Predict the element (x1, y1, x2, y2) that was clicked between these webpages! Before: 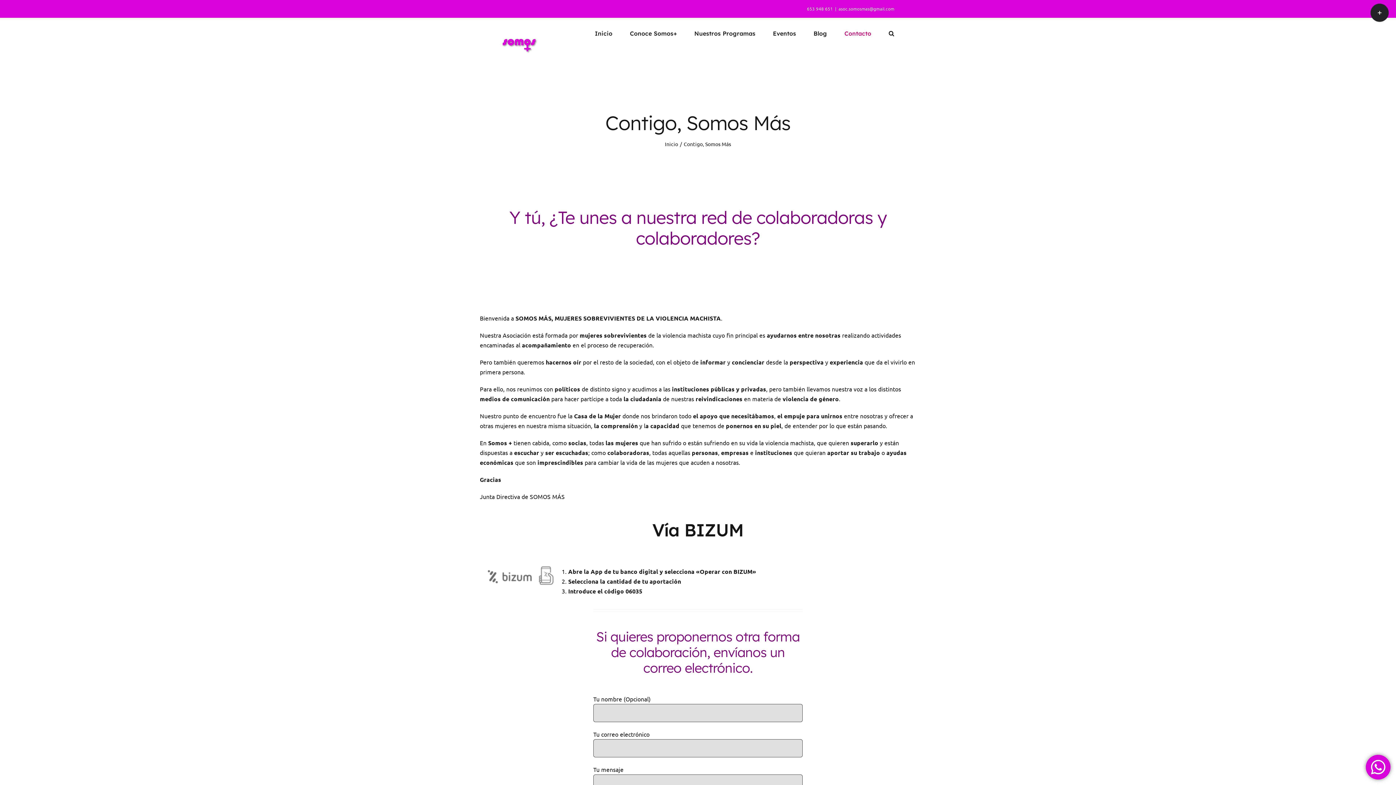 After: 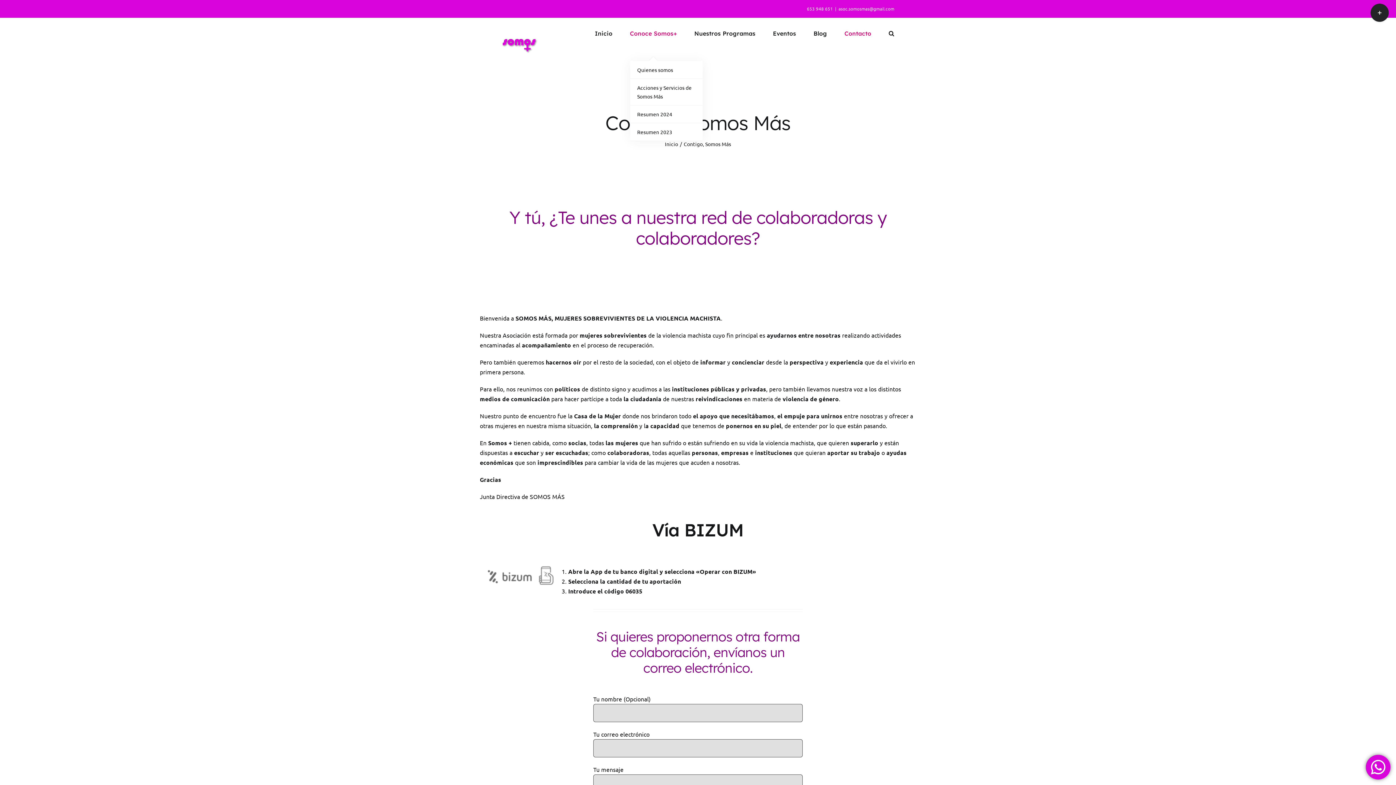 Action: label: Conoce Somos+ bbox: (630, 17, 677, 48)